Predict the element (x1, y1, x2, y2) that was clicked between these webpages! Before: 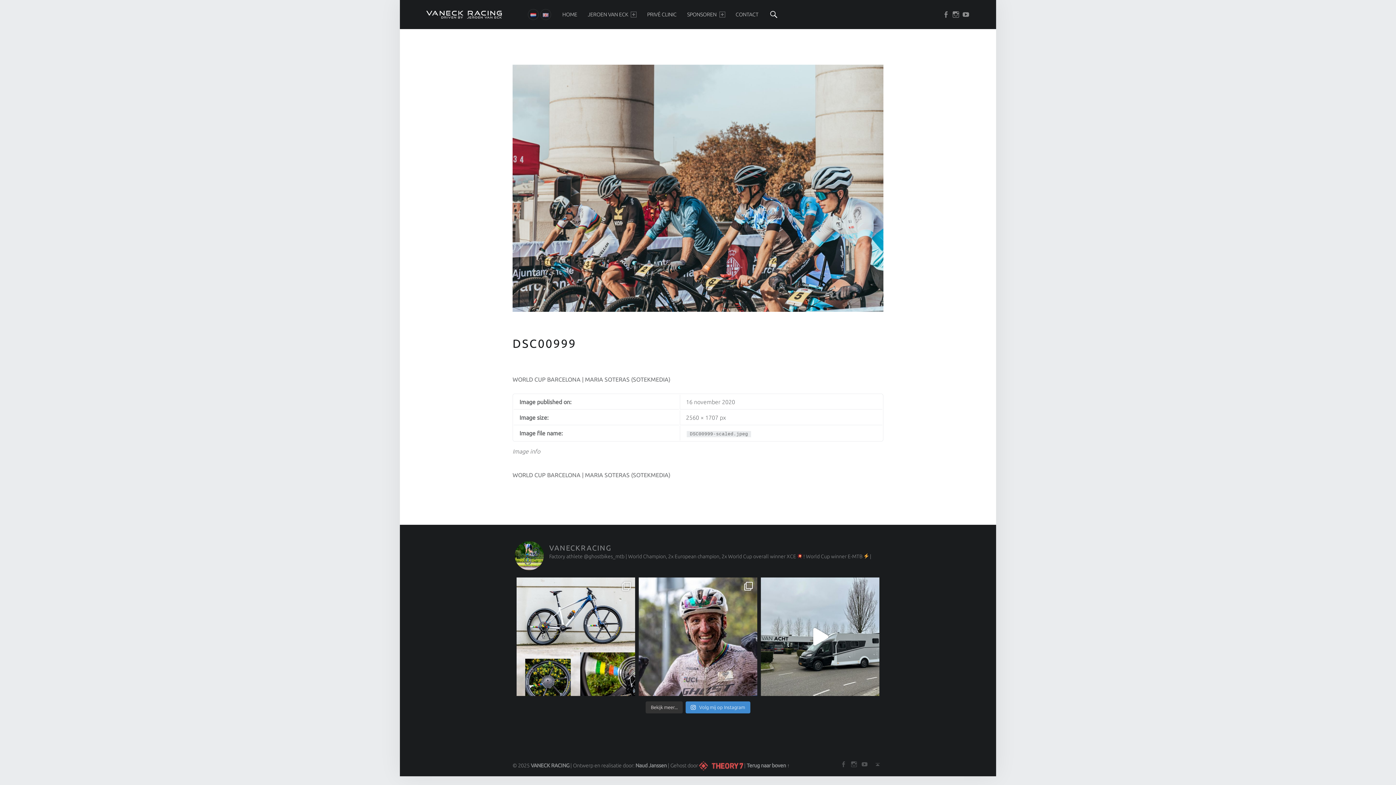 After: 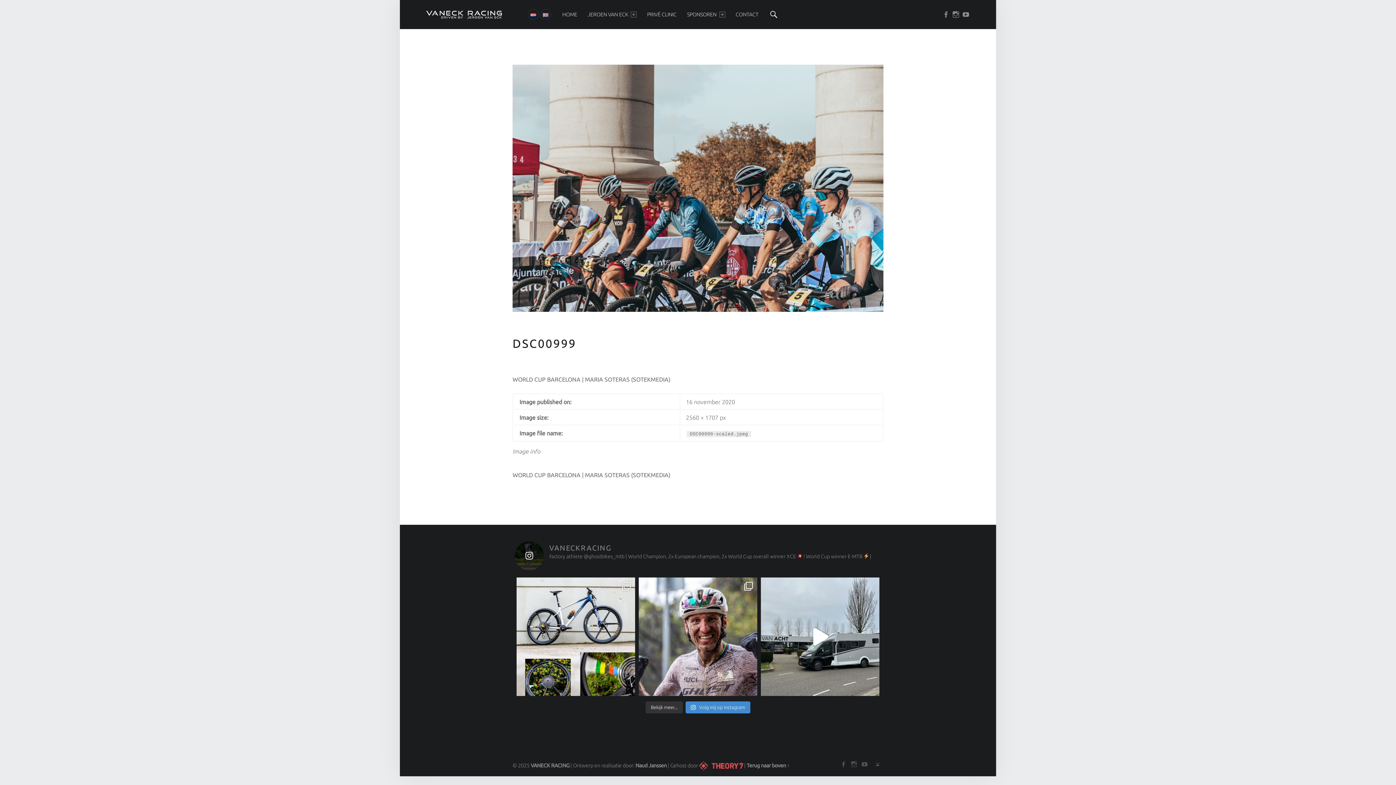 Action: bbox: (514, 541, 881, 570) label: VANECKRACING

Factory athlete @ghostbikes_mtb | World Champion, 2x European champion, 2x World Cup overall winner XCE ! World Cup winner E-MTB |